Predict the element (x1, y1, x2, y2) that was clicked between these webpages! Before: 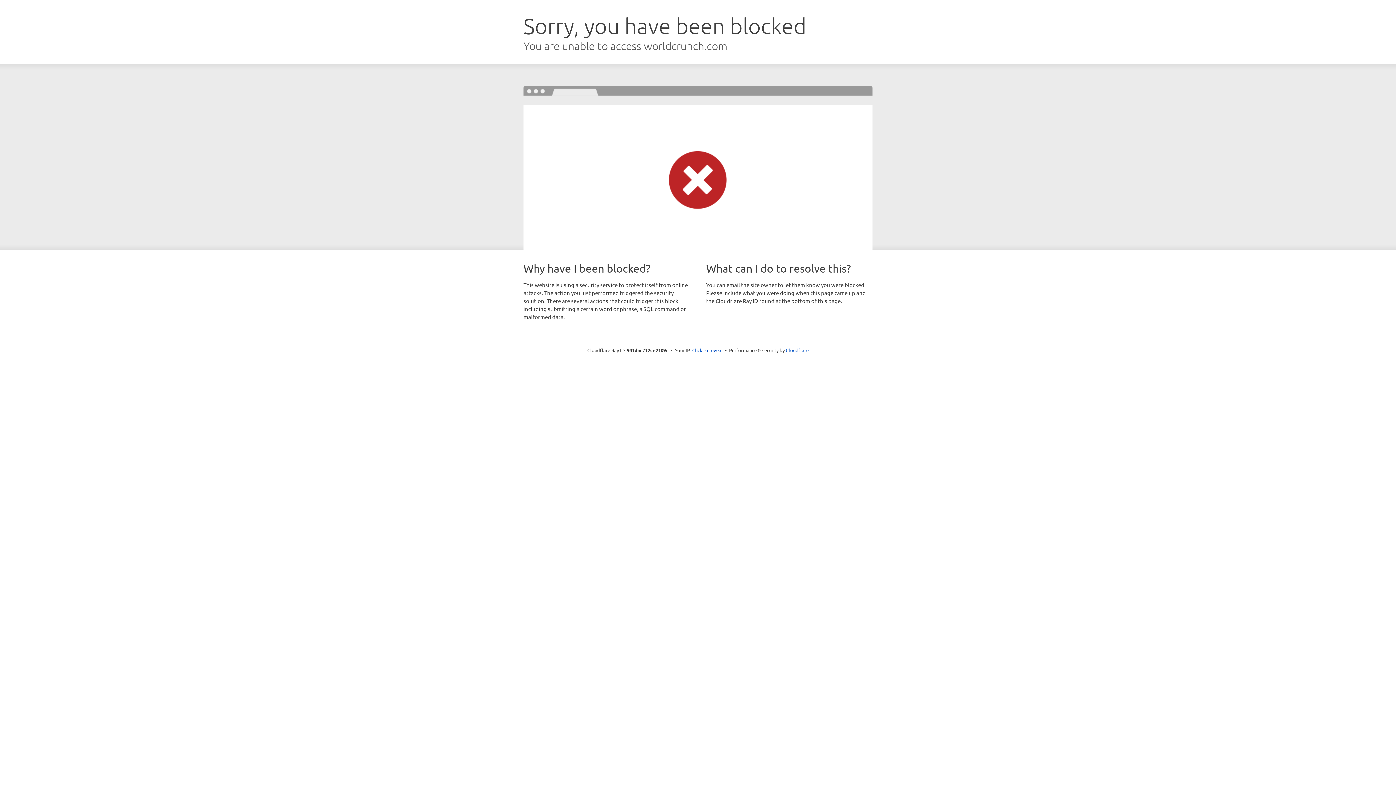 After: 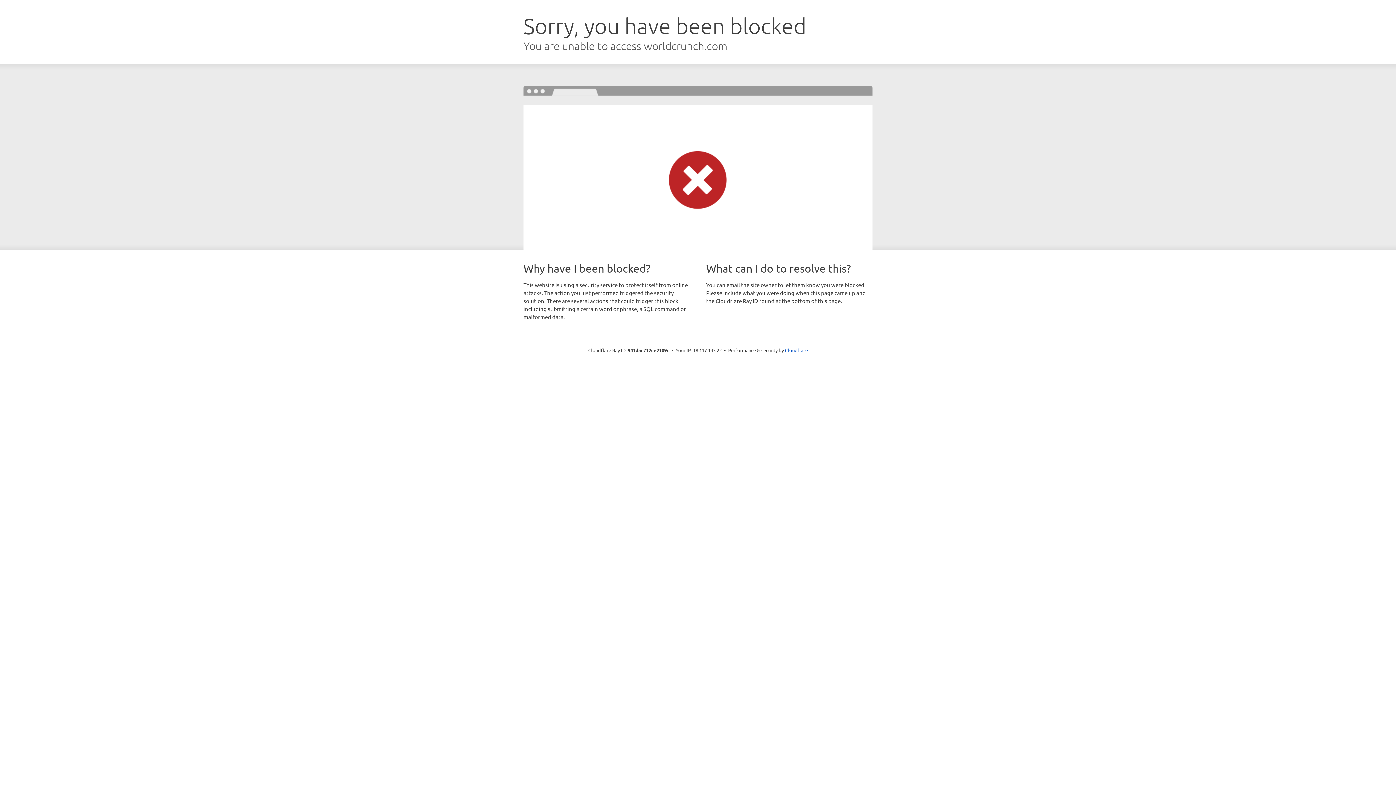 Action: bbox: (692, 346, 722, 353) label: Click to reveal